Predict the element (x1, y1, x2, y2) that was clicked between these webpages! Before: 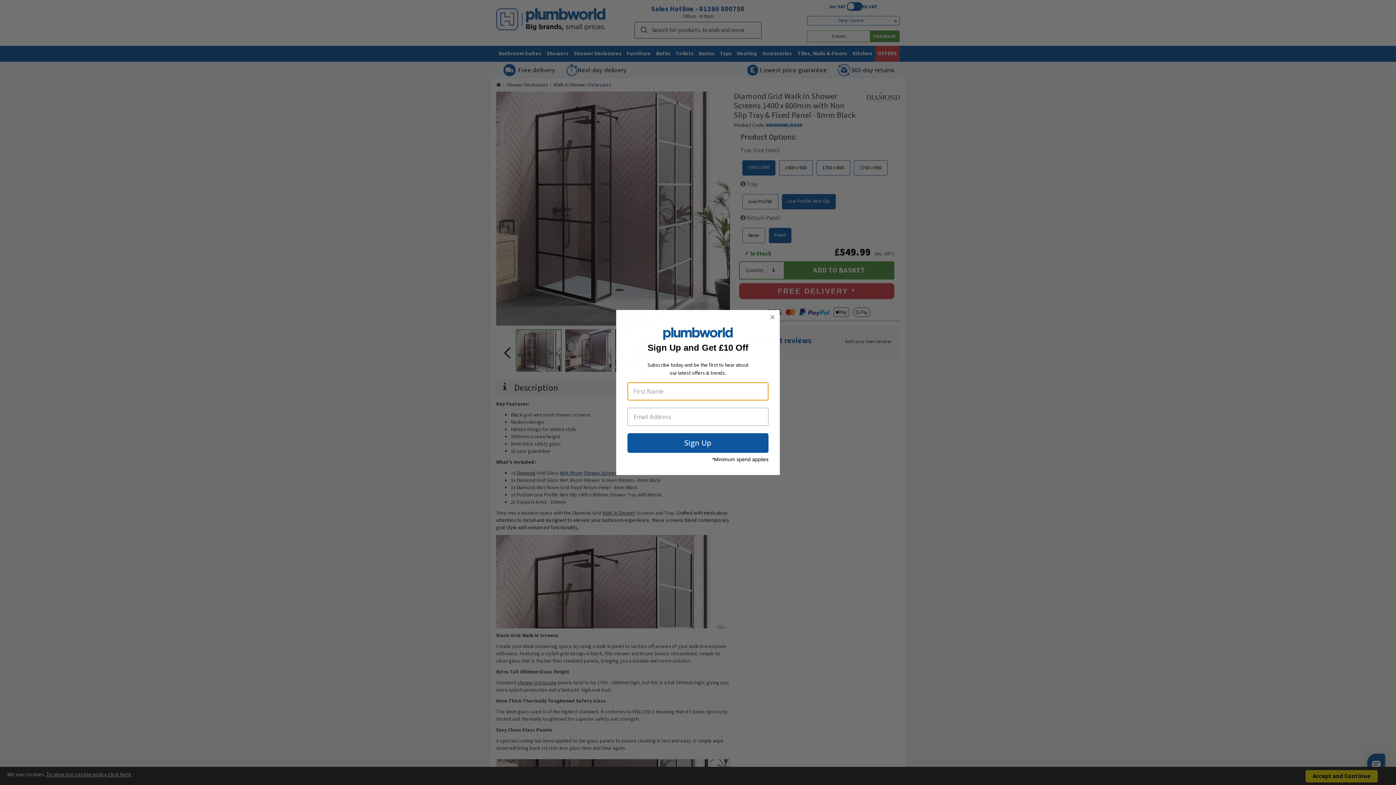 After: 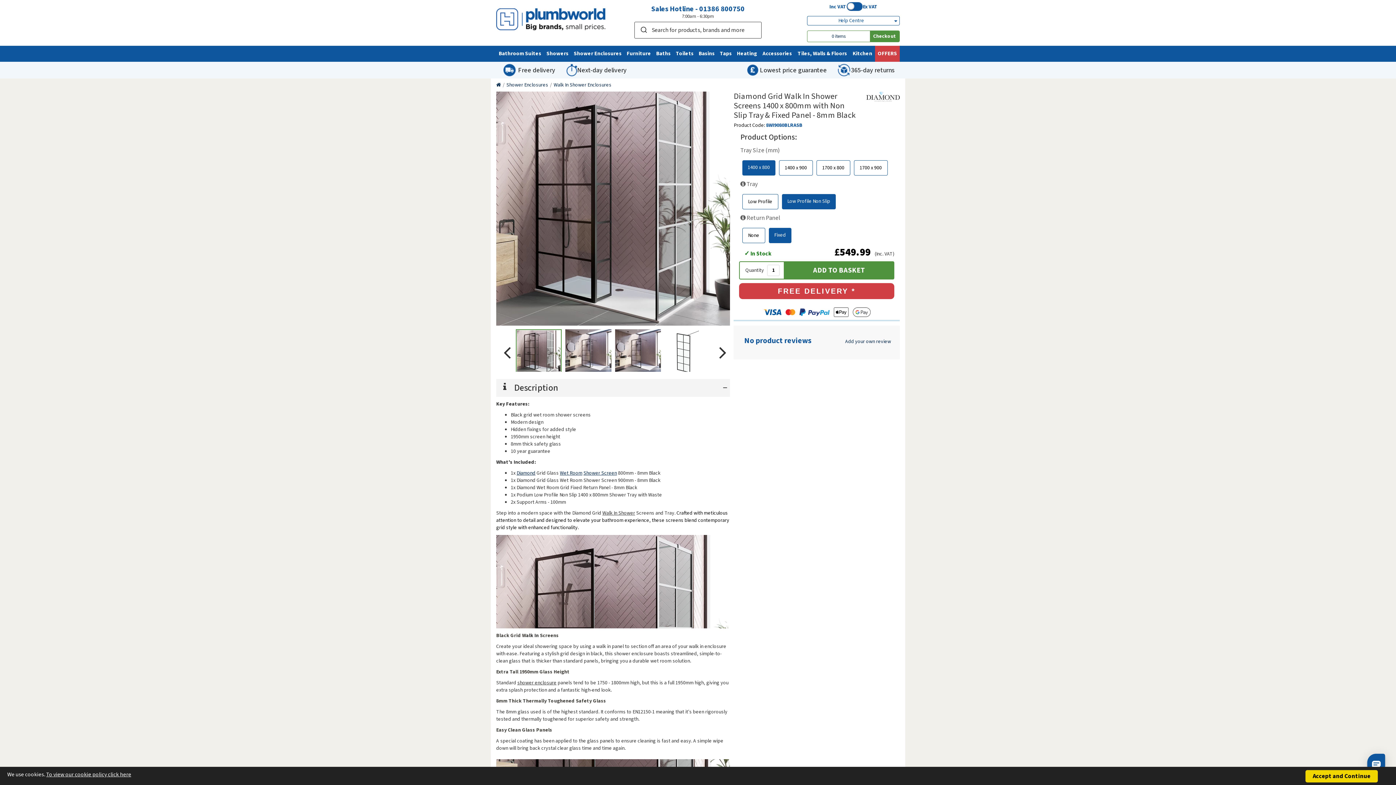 Action: label: Close dialog bbox: (768, 313, 777, 321)